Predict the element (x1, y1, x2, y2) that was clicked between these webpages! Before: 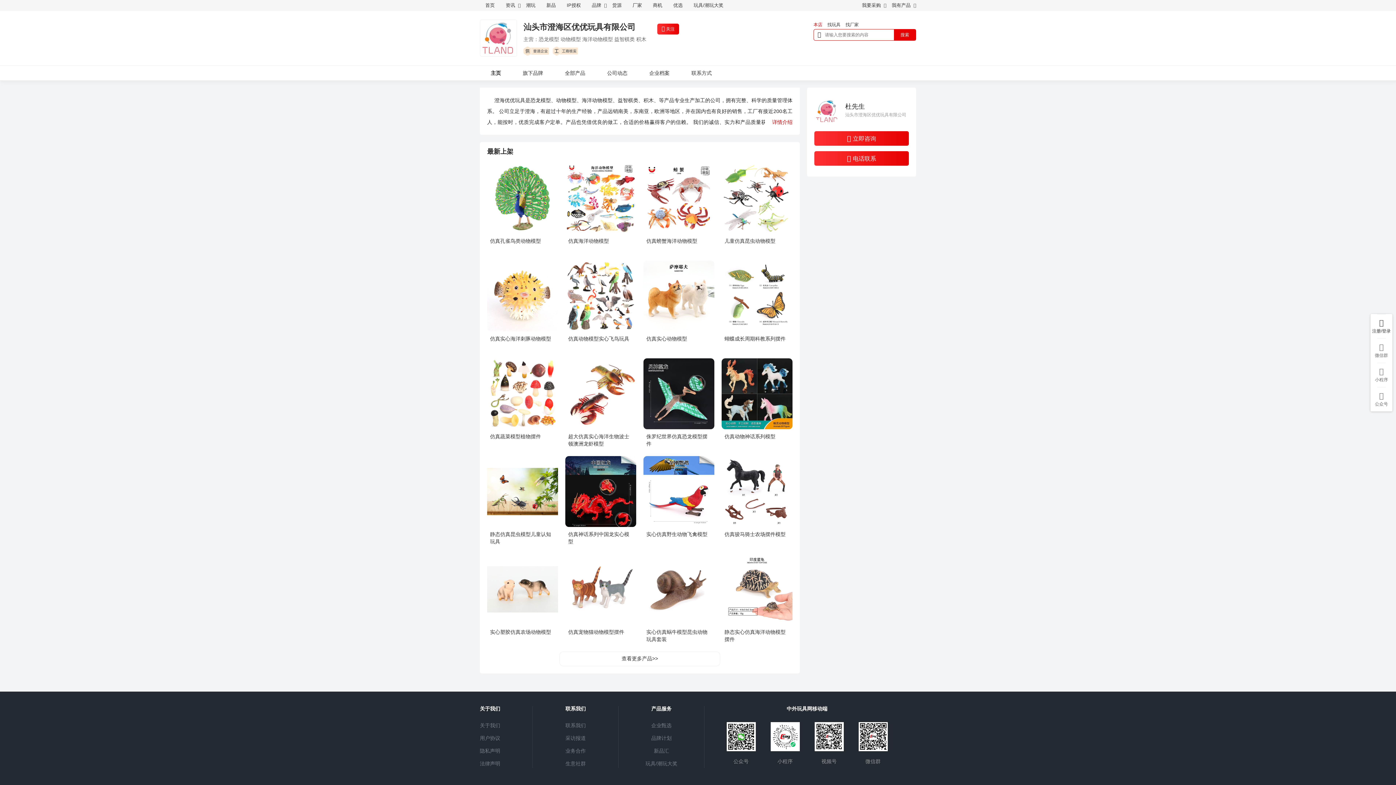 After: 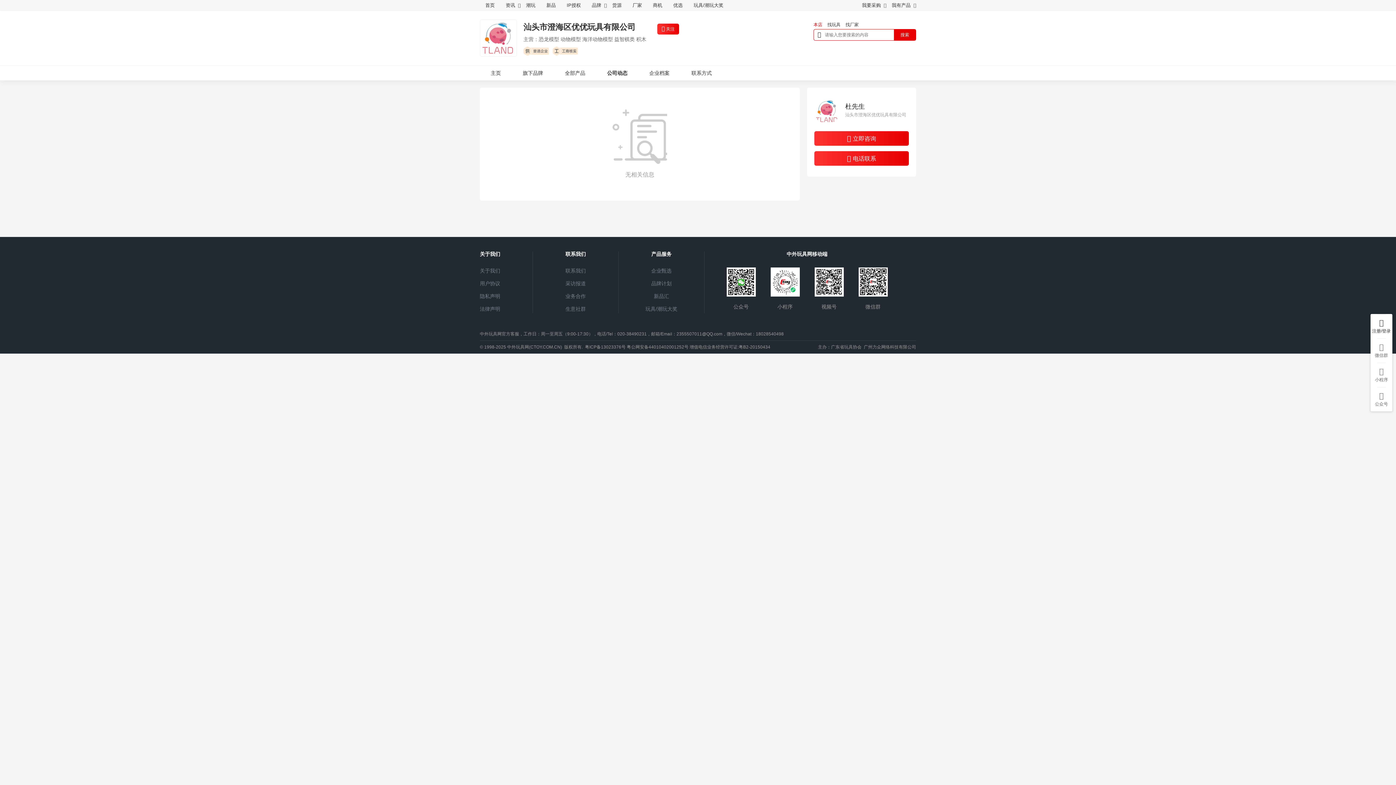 Action: bbox: (607, 70, 627, 76) label: 公司动态